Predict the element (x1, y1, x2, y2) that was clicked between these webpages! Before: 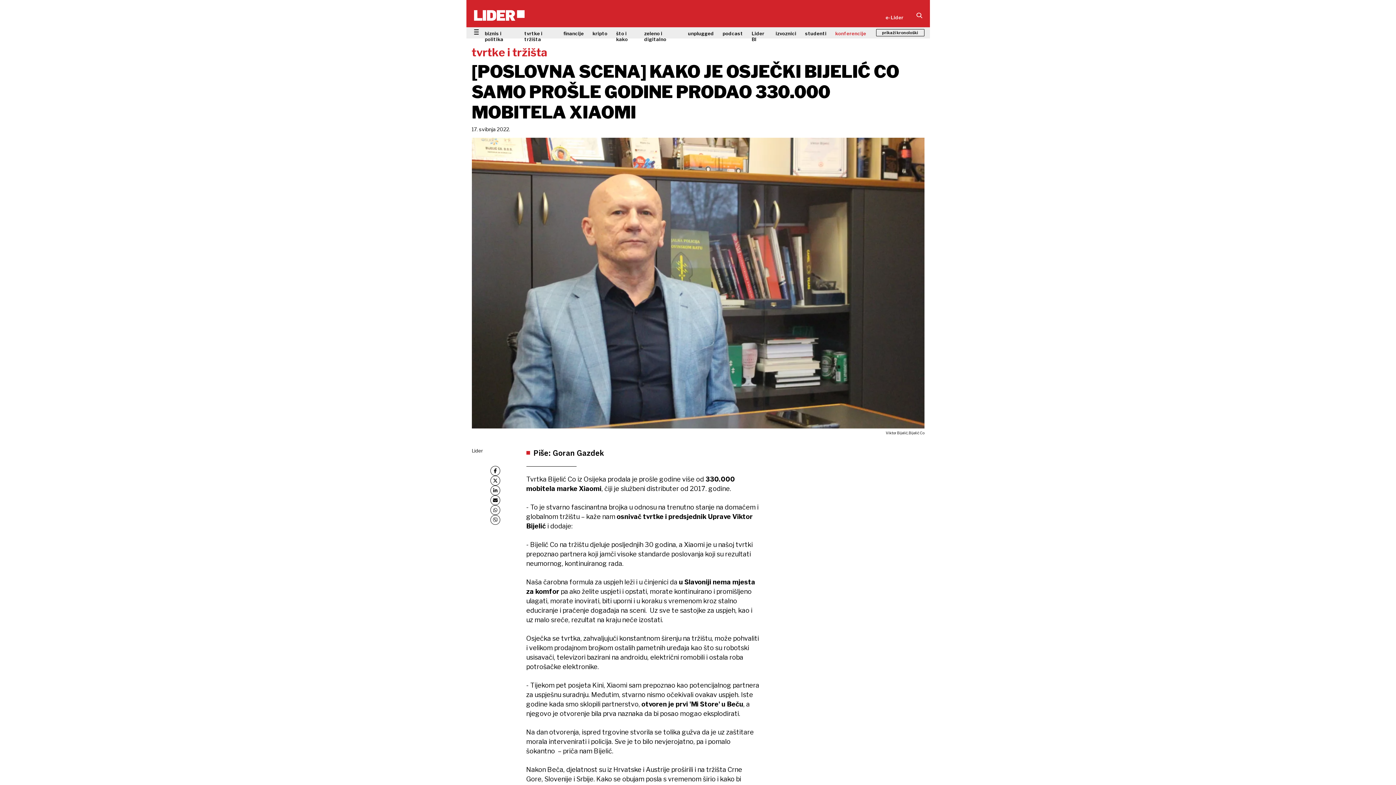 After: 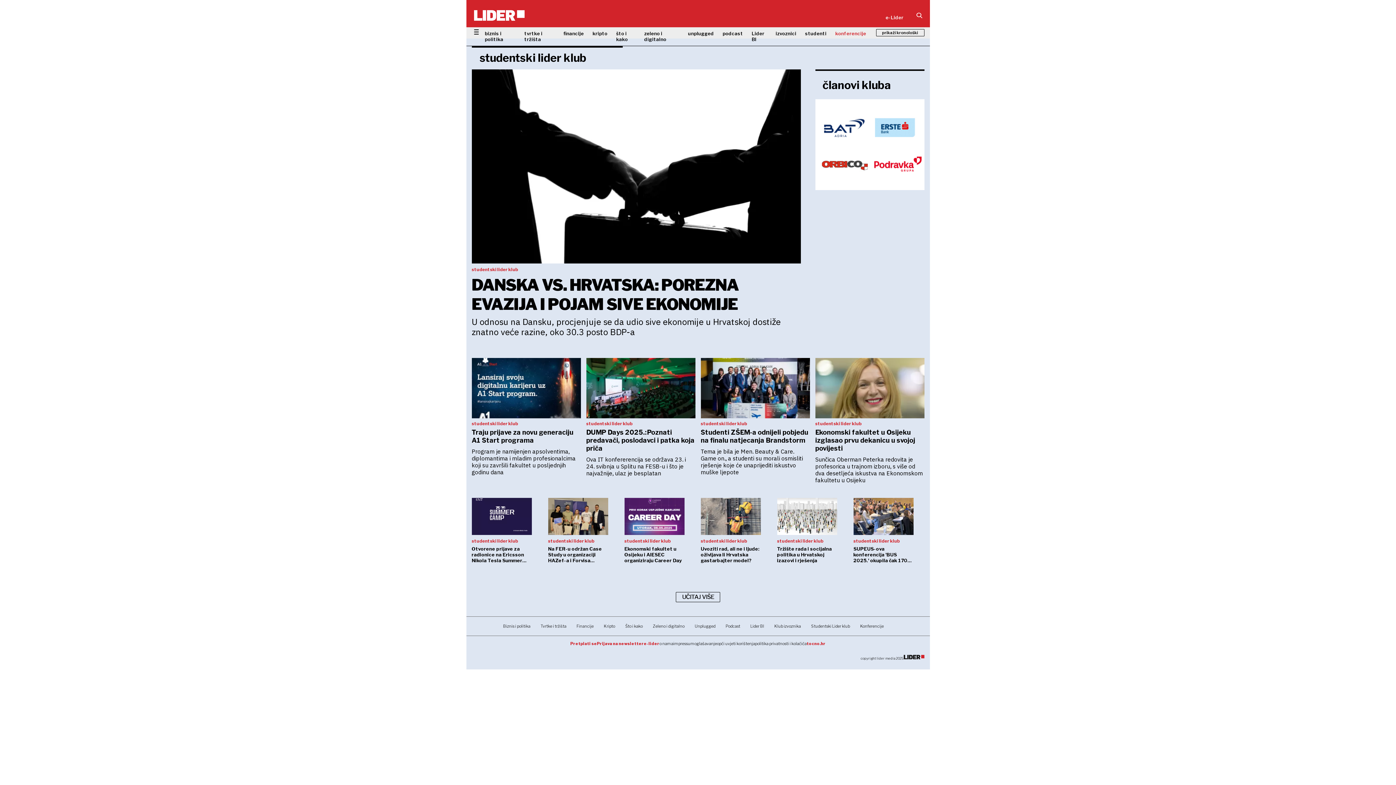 Action: label: studenti bbox: (805, 27, 835, 44)